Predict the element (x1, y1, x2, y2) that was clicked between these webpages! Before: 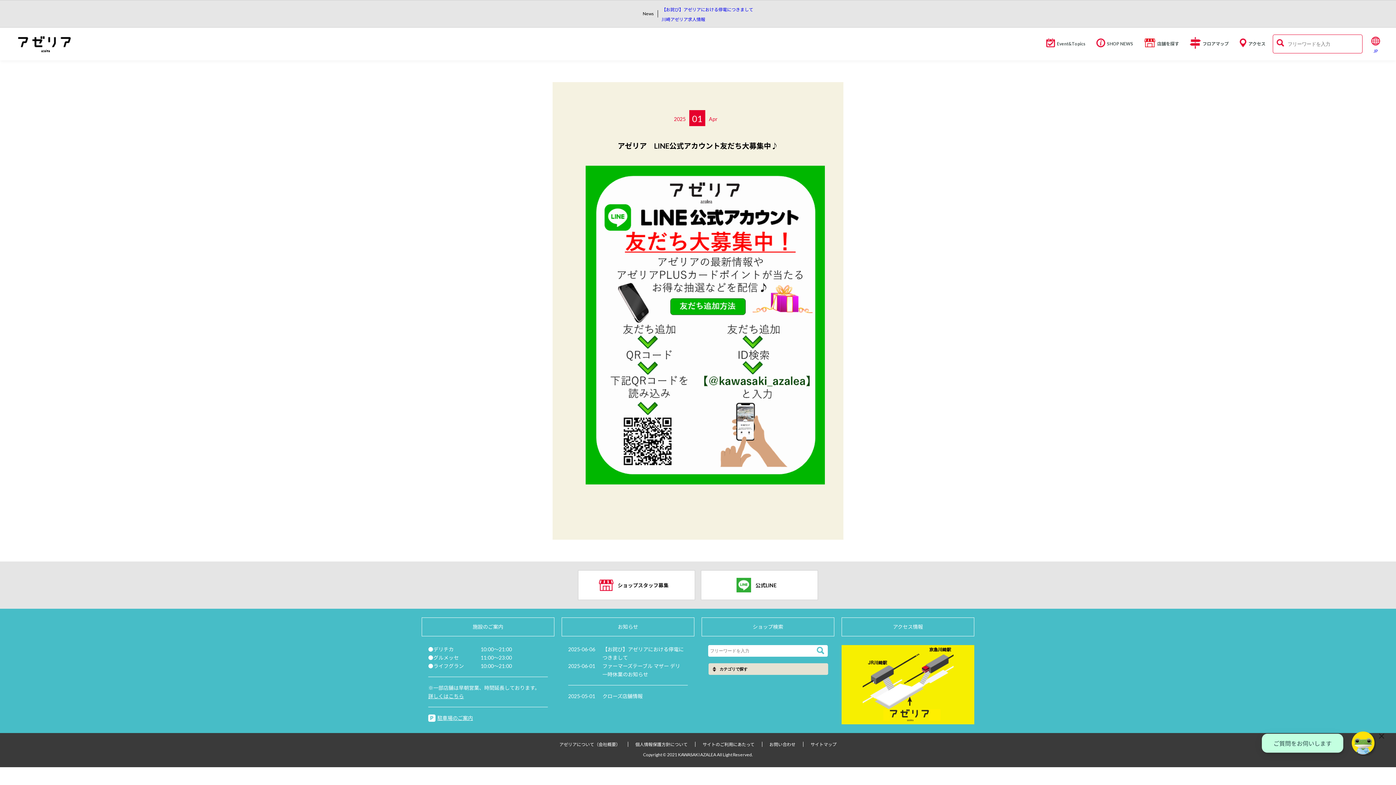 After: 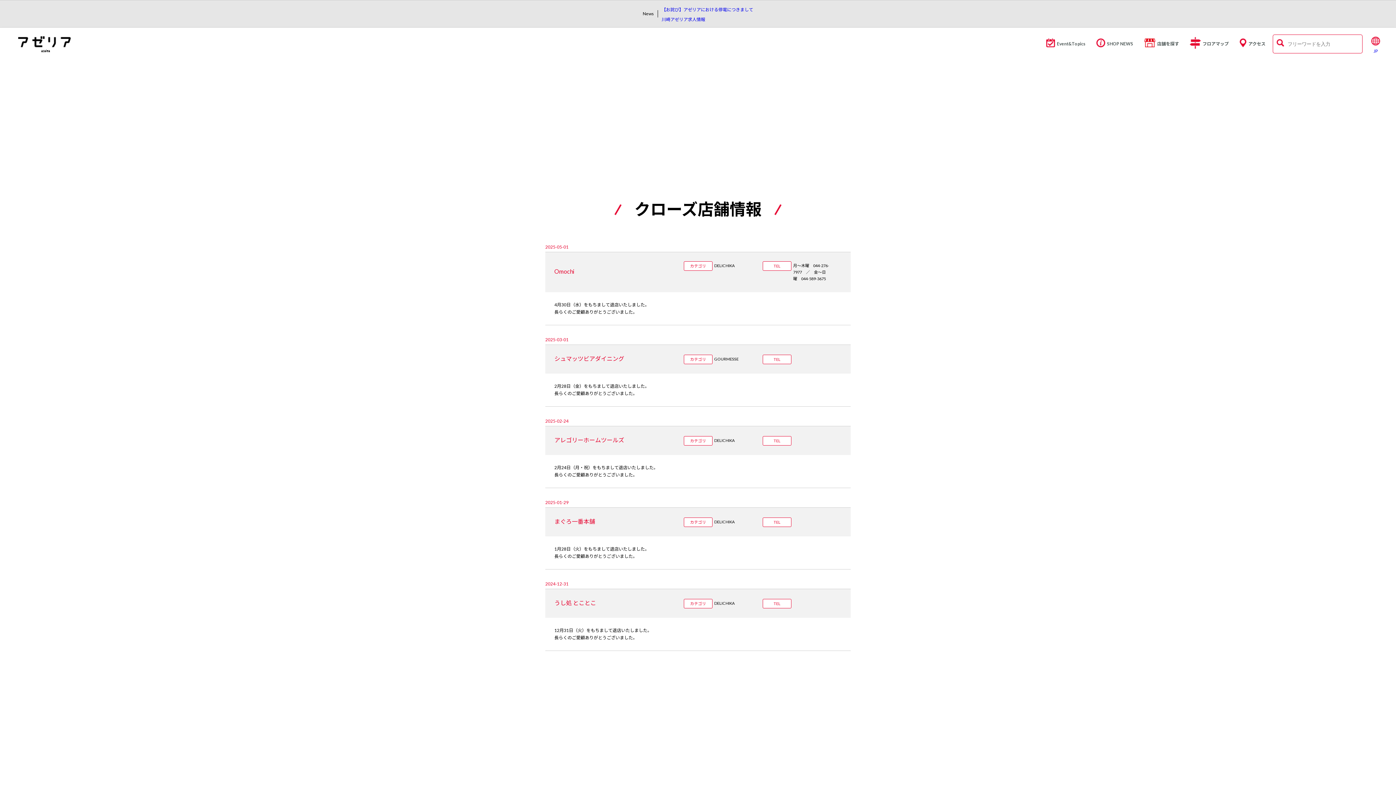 Action: bbox: (568, 692, 687, 700) label: 2025-05-01

クローズ店舗情報